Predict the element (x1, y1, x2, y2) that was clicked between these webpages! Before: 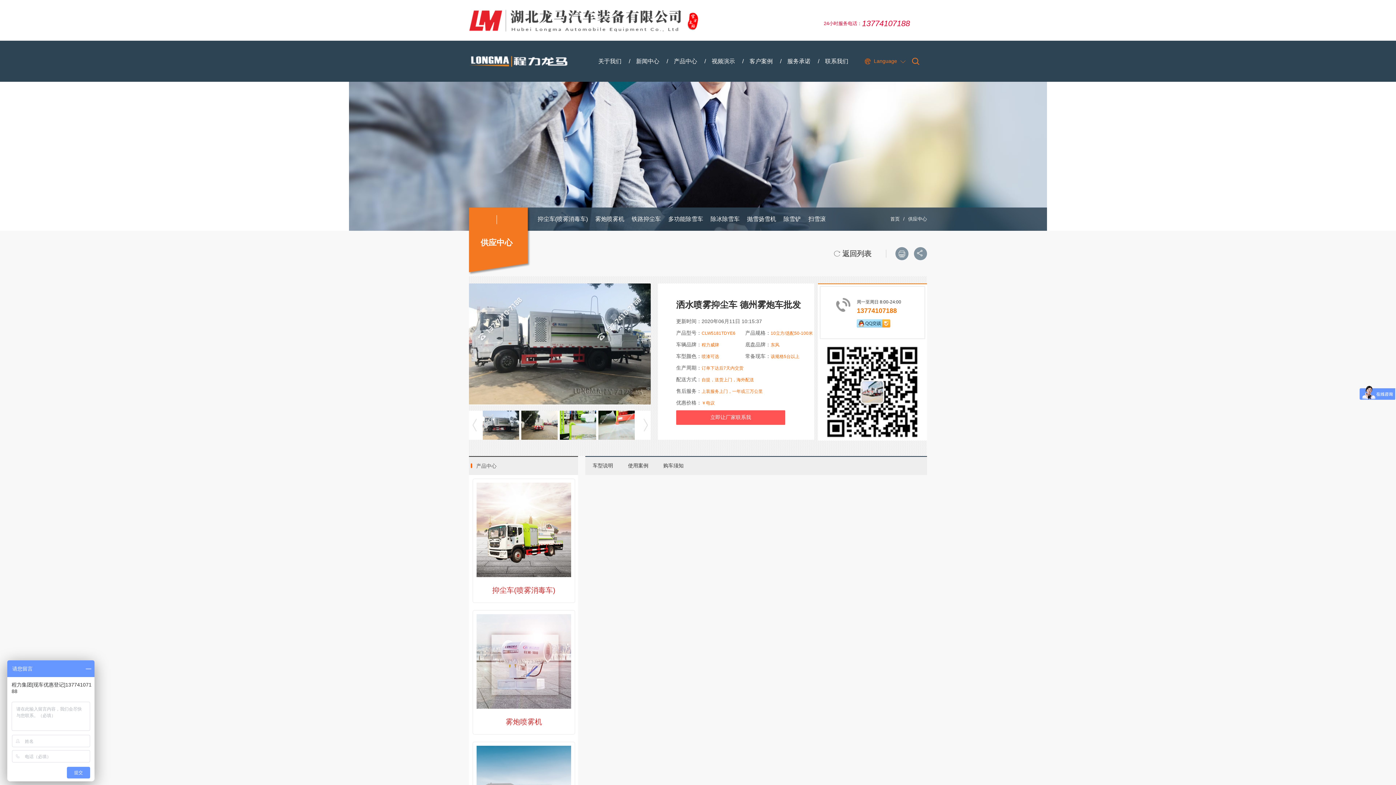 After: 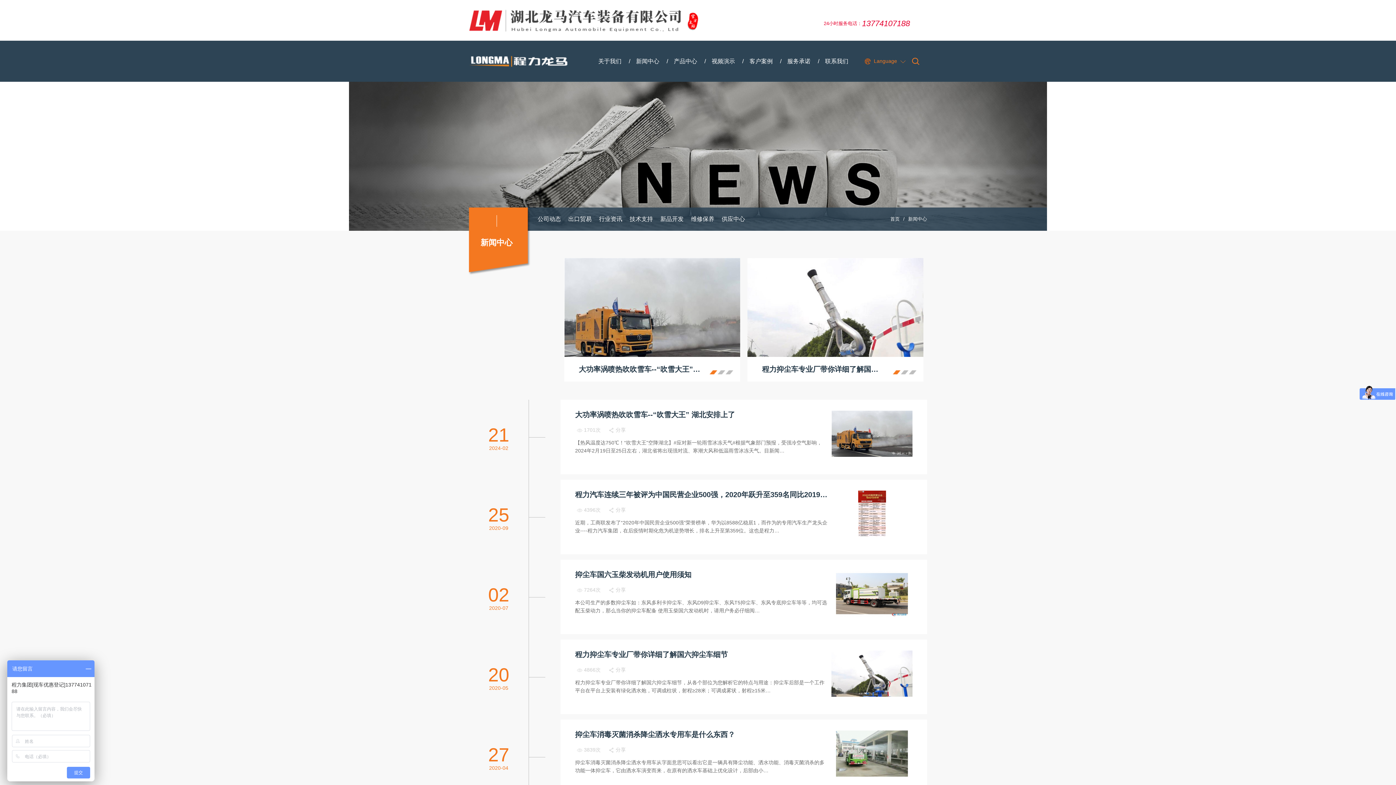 Action: bbox: (636, 58, 659, 64) label: 新闻中心